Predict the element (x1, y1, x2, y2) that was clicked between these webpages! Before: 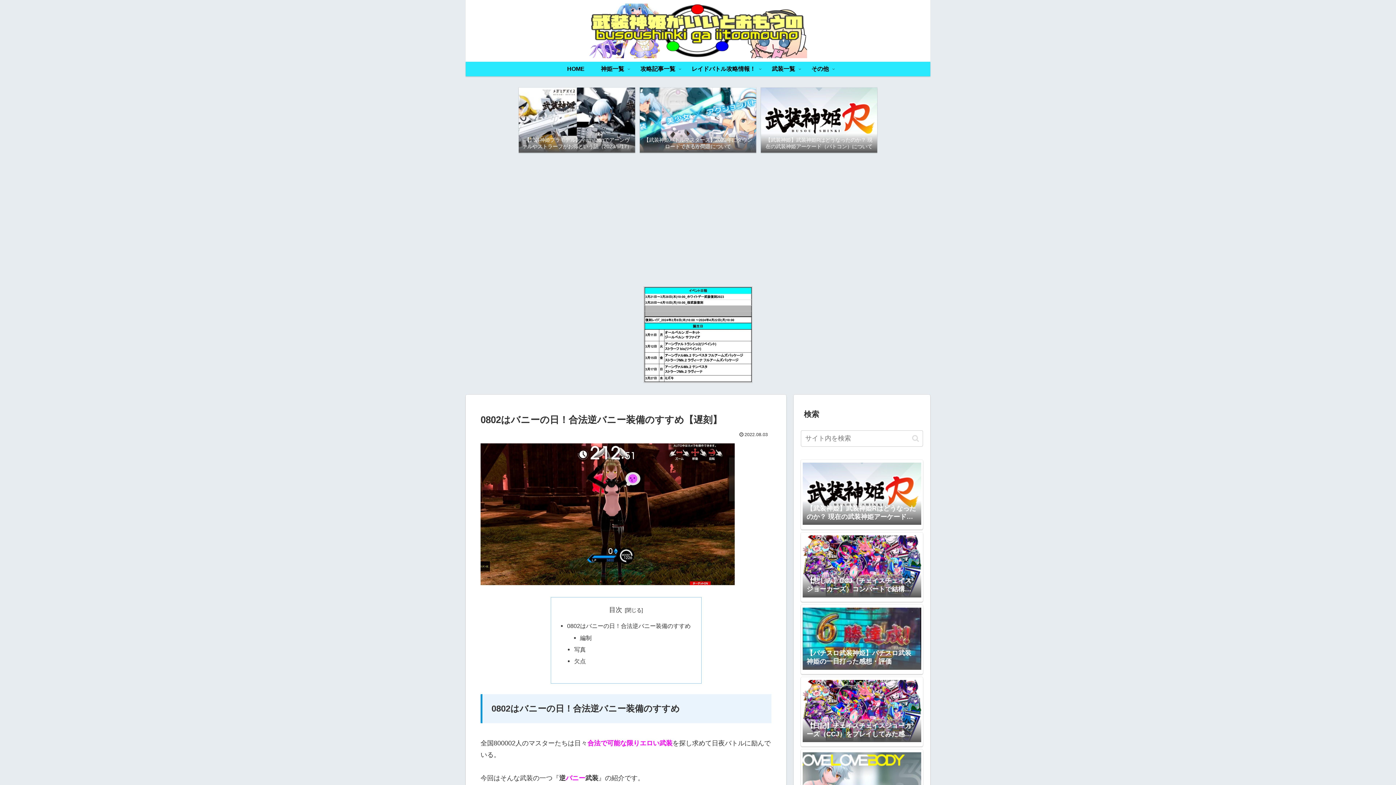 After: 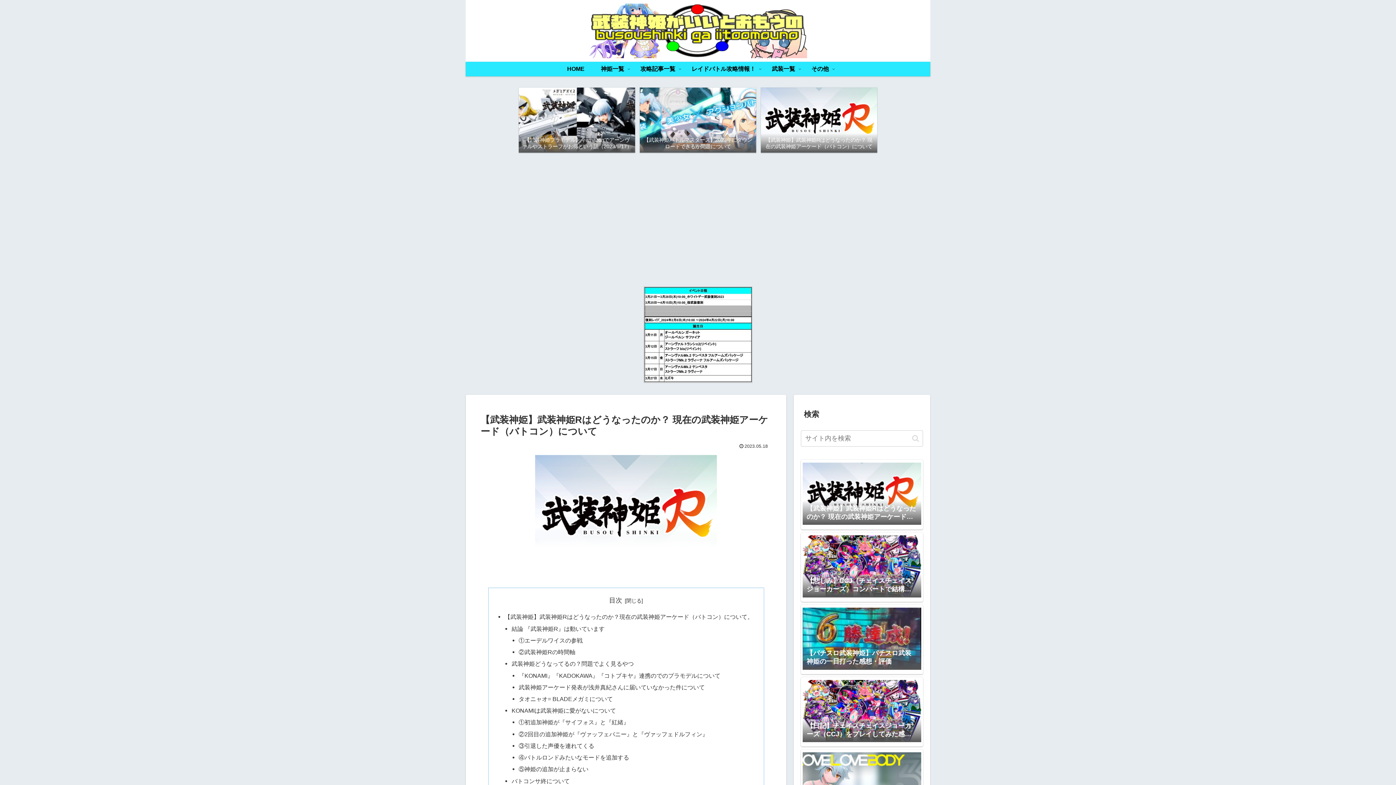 Action: bbox: (761, 87, 877, 152) label: 【武装神姫】武装神姫Rはどうなったのか？ 現在の武装神姫アーケード（バトコン）について